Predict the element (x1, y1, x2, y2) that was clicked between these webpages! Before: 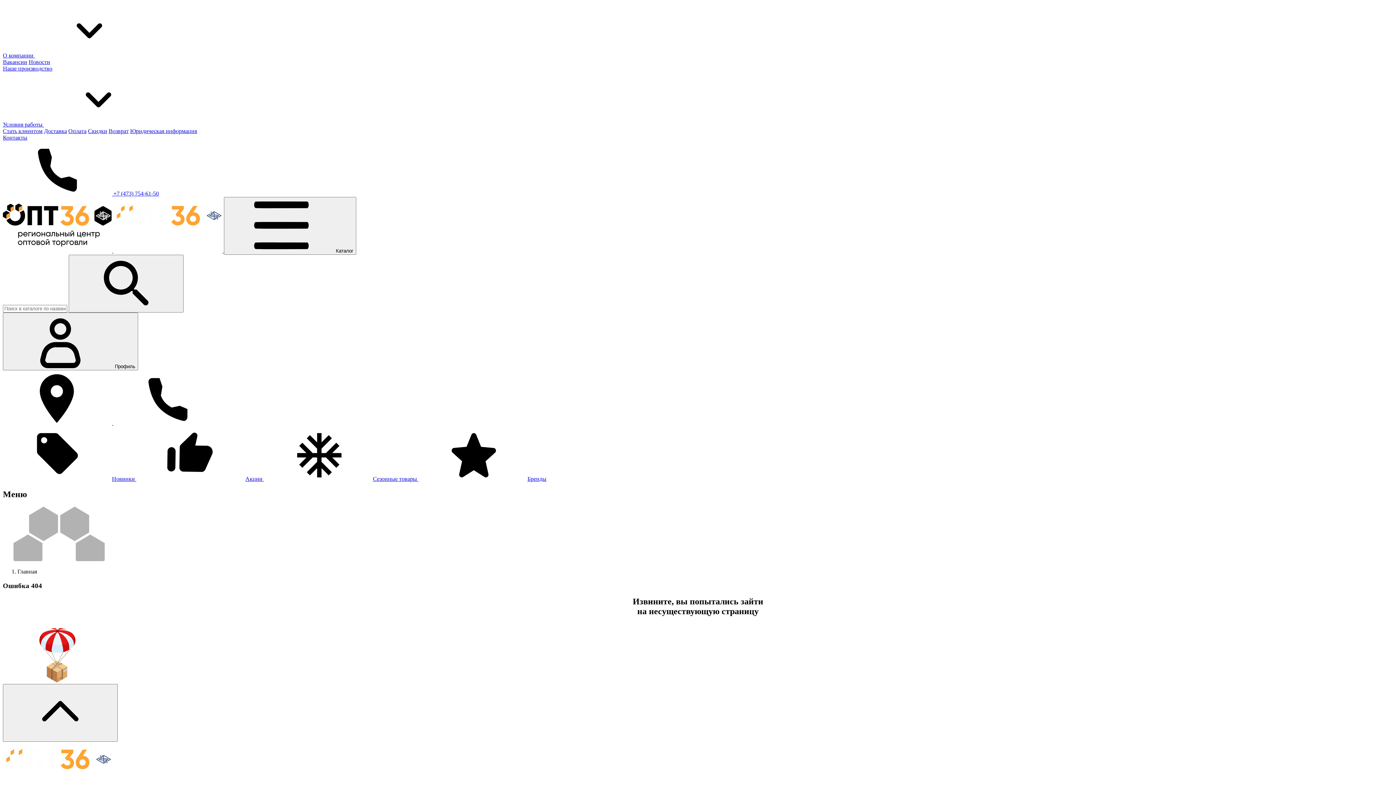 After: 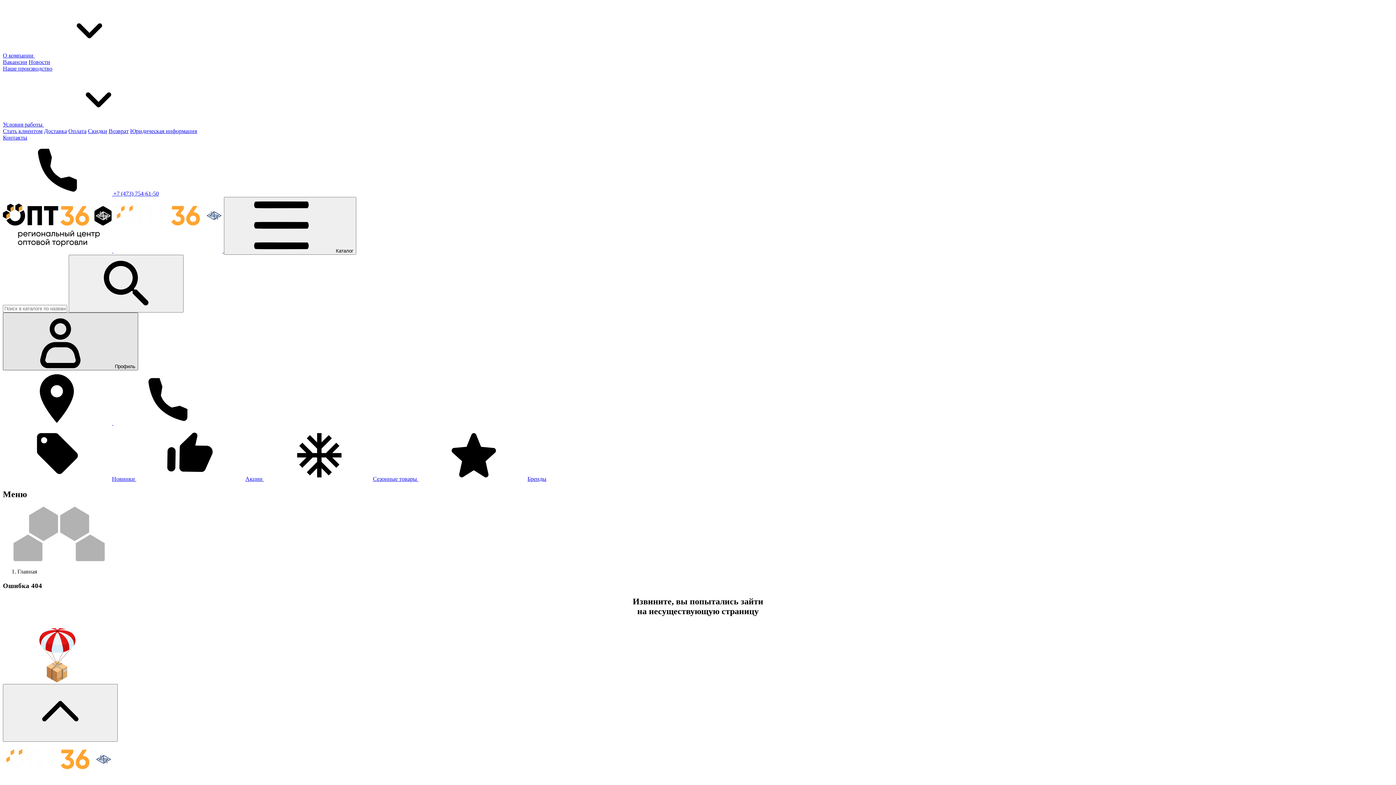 Action: bbox: (2, 312, 138, 370) label: Профиль